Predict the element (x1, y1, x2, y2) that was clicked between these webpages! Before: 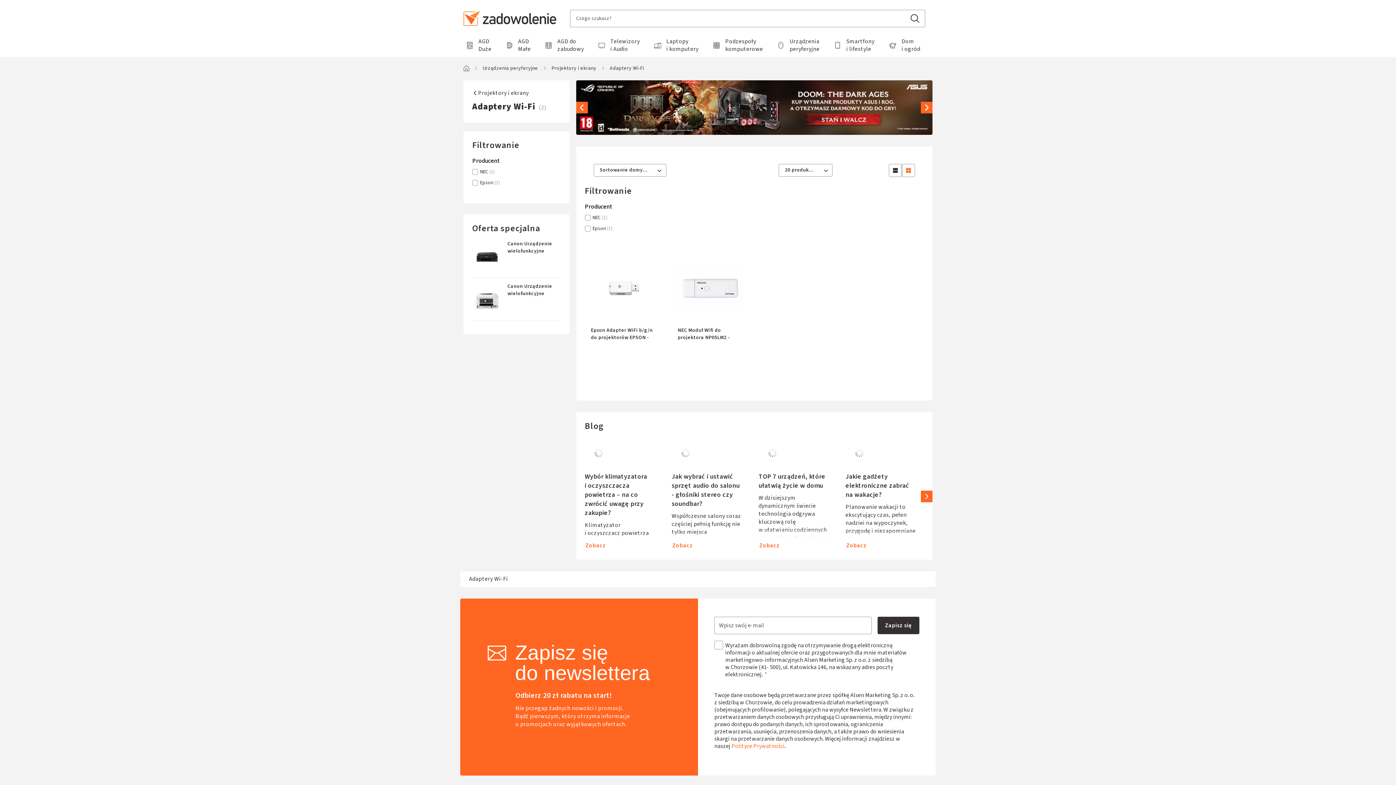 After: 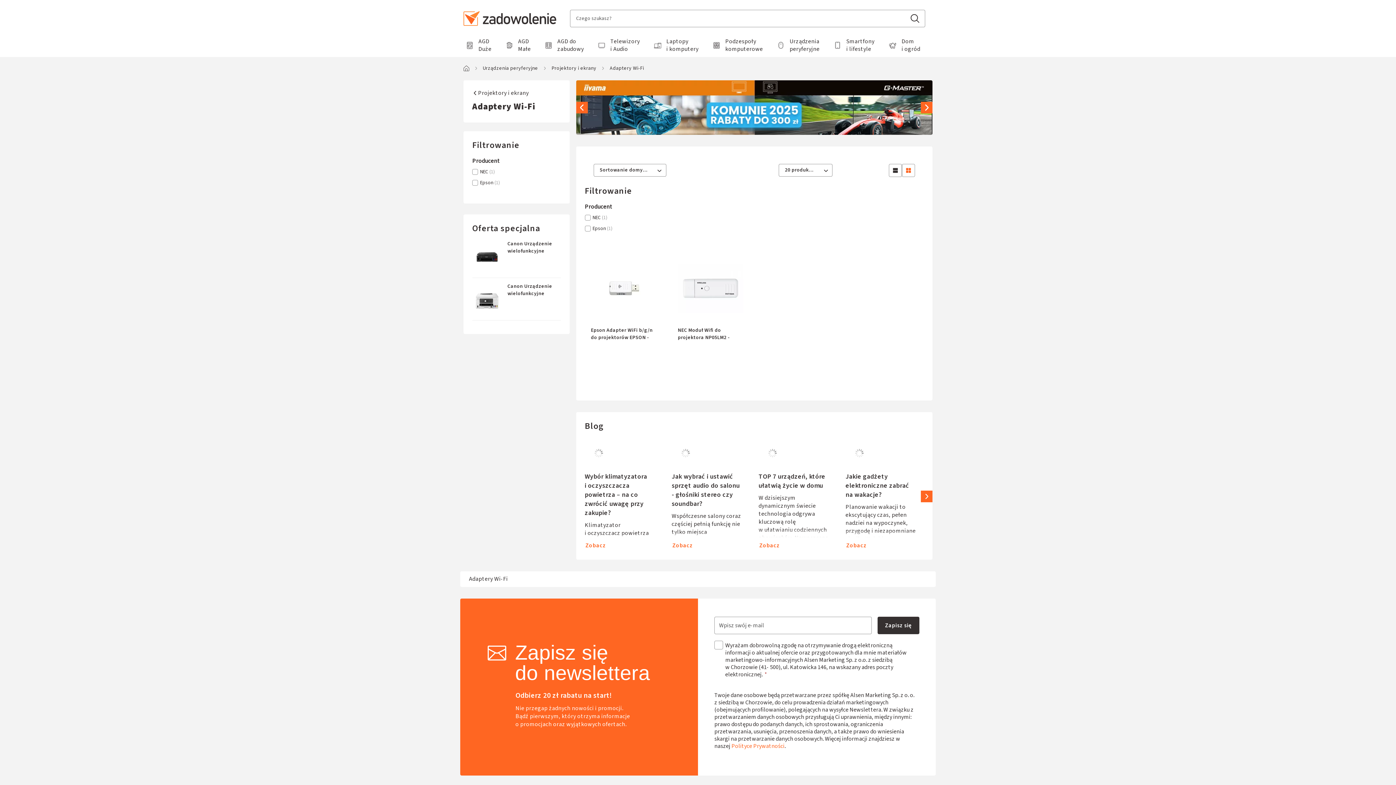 Action: label: Wybierz bbox: (584, 225, 590, 231)